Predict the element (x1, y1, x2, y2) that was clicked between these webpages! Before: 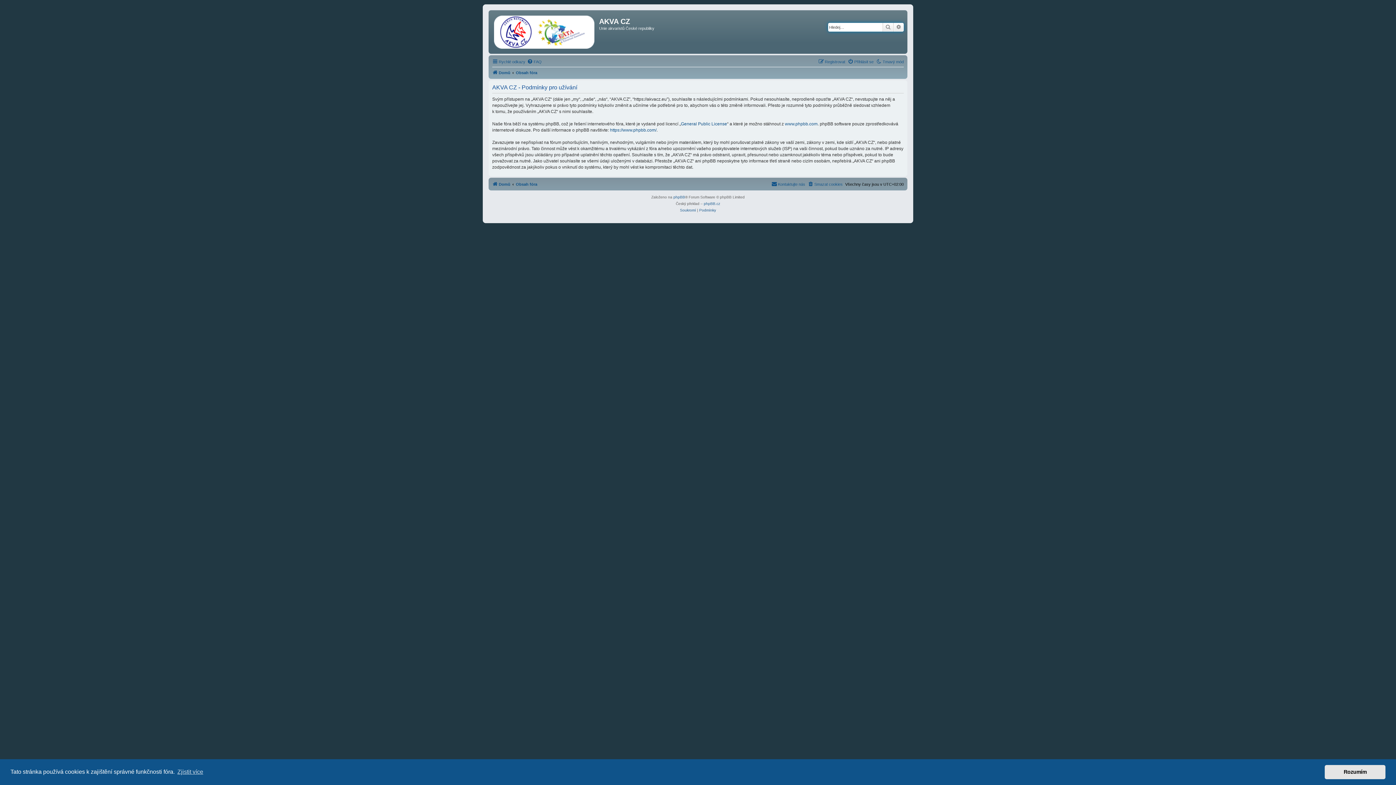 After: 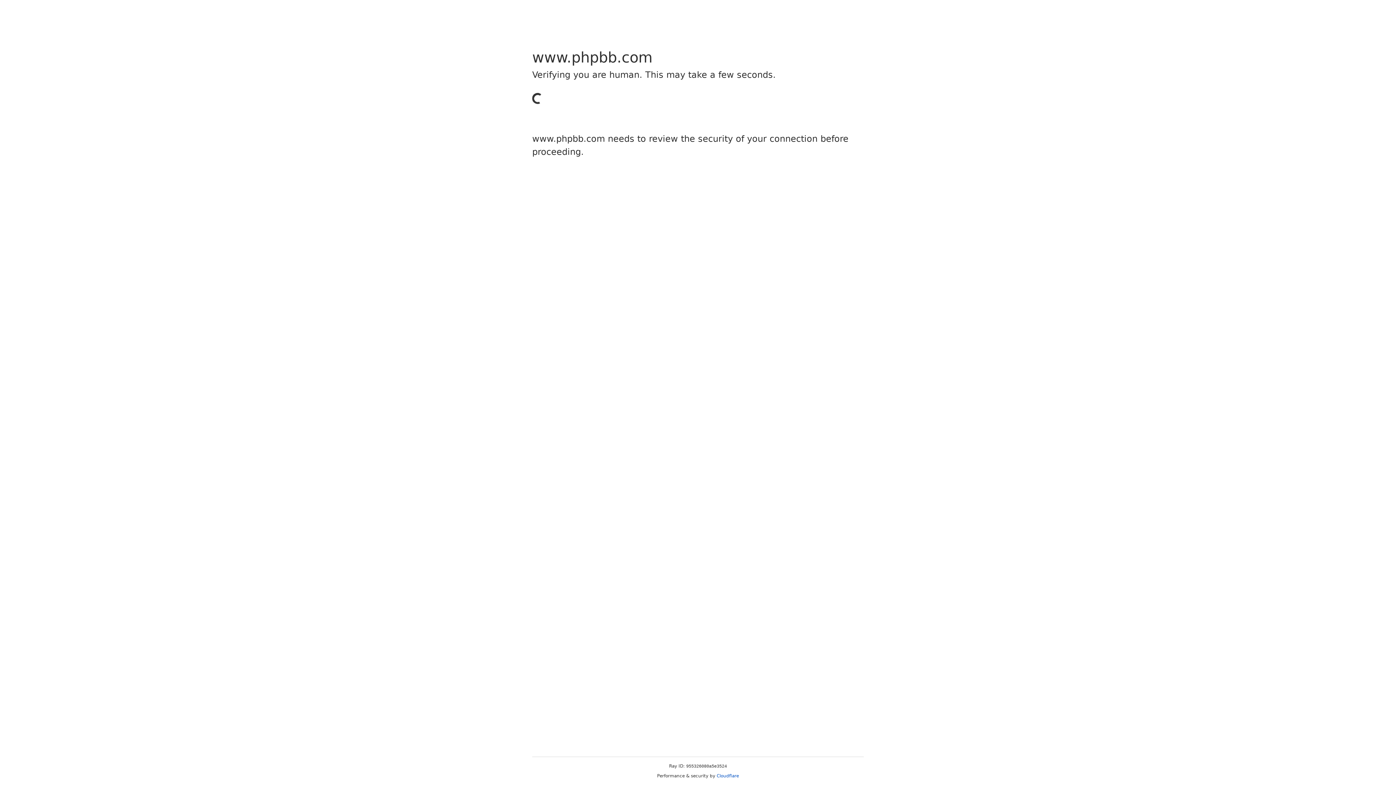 Action: bbox: (785, 121, 817, 127) label: www.phpbb.com